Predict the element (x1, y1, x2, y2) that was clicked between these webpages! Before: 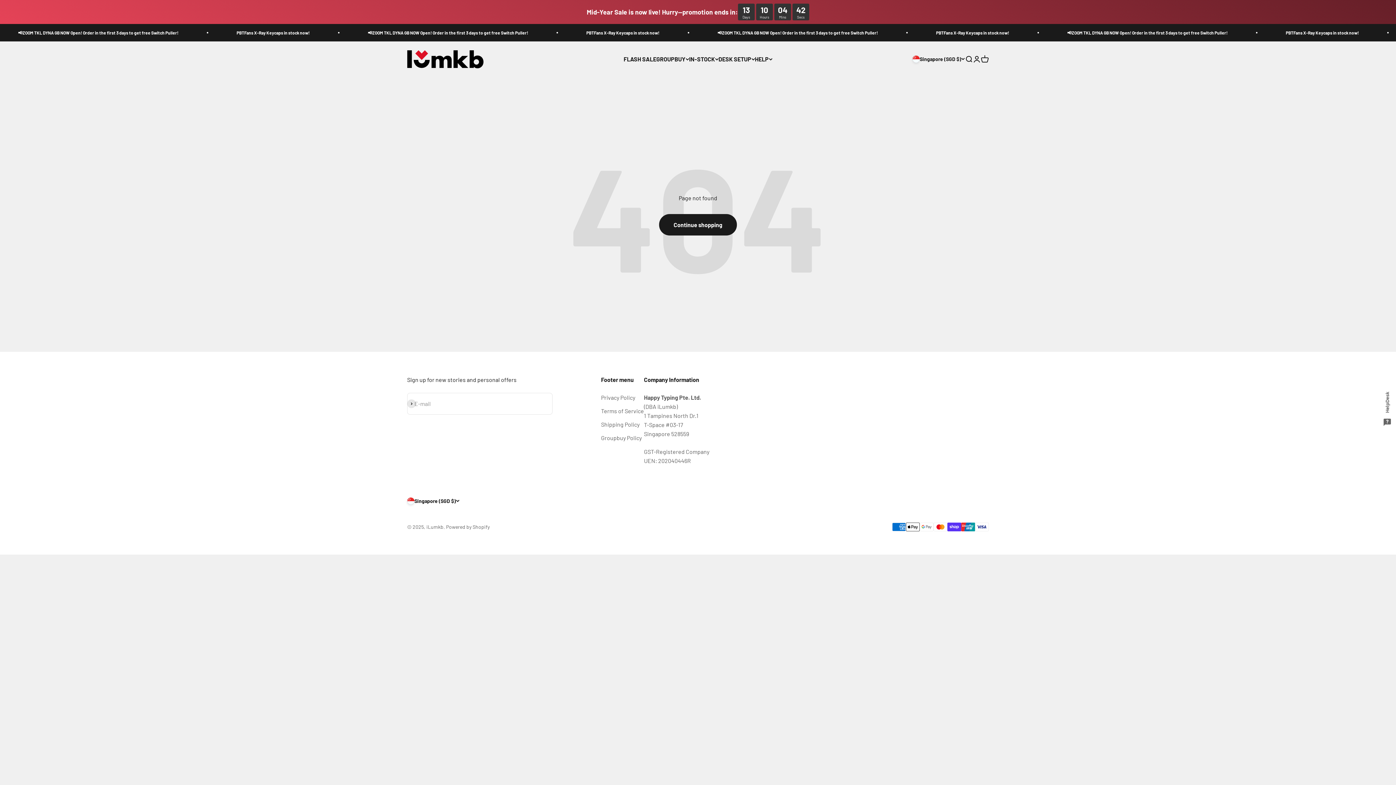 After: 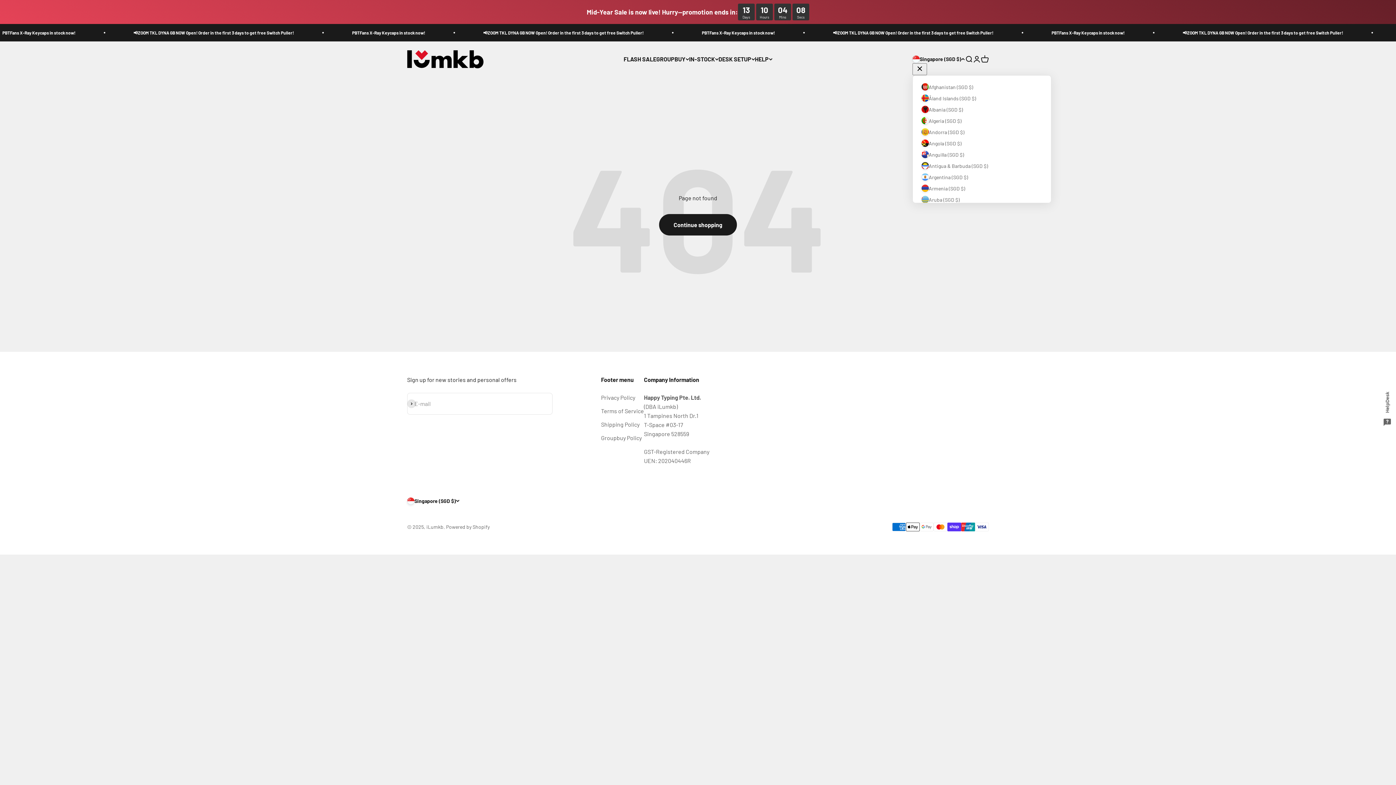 Action: label: Change country or currency bbox: (912, 55, 965, 63)